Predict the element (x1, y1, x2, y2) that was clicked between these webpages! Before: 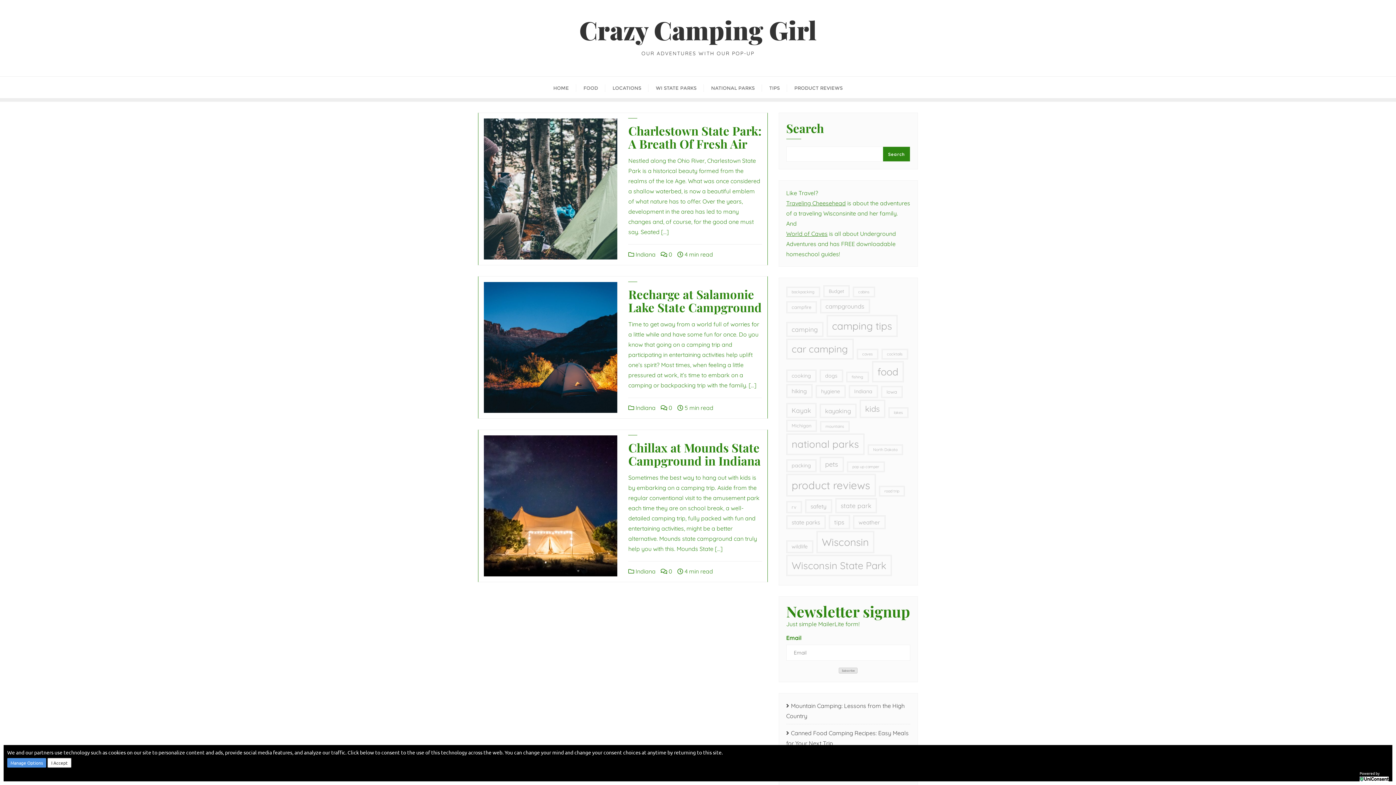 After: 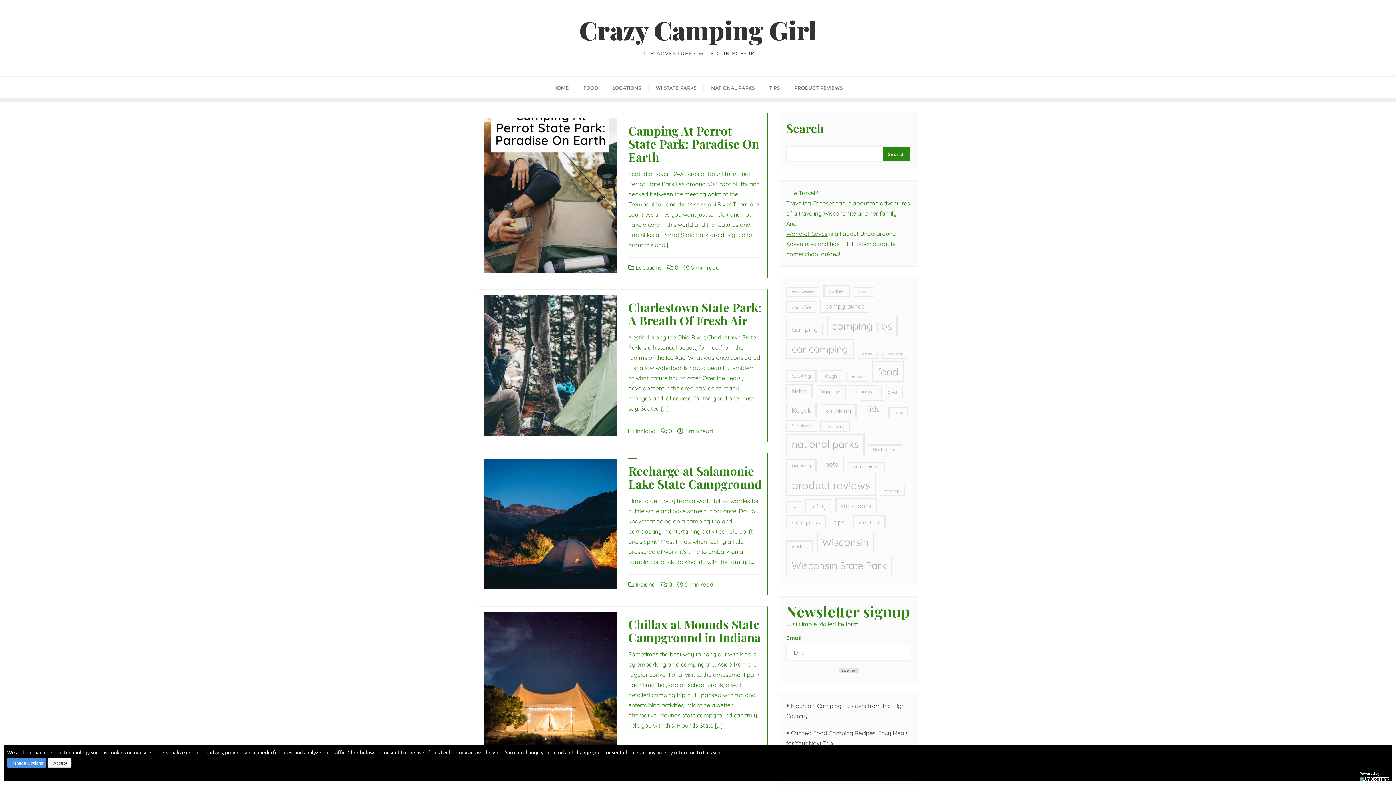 Action: label: state parks (4 items) bbox: (786, 515, 825, 529)